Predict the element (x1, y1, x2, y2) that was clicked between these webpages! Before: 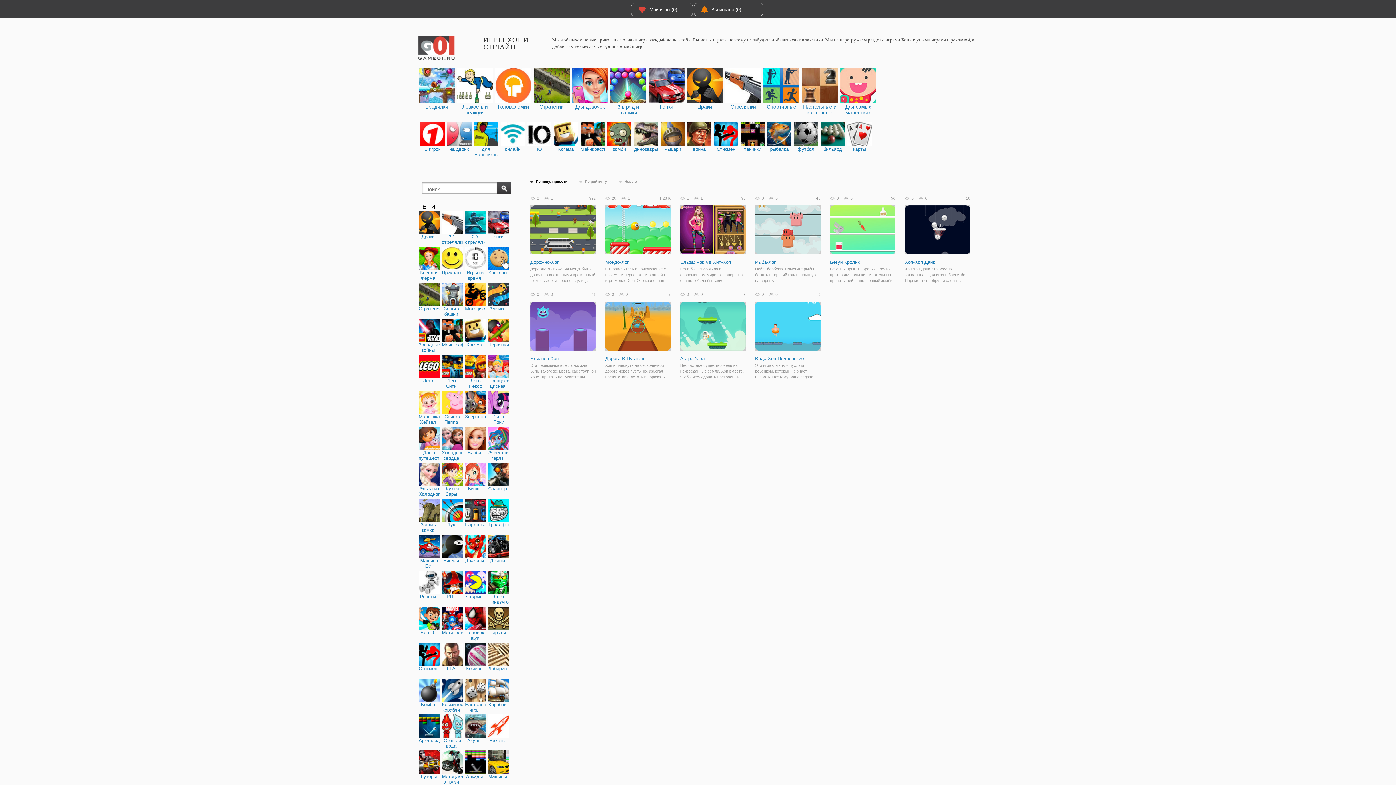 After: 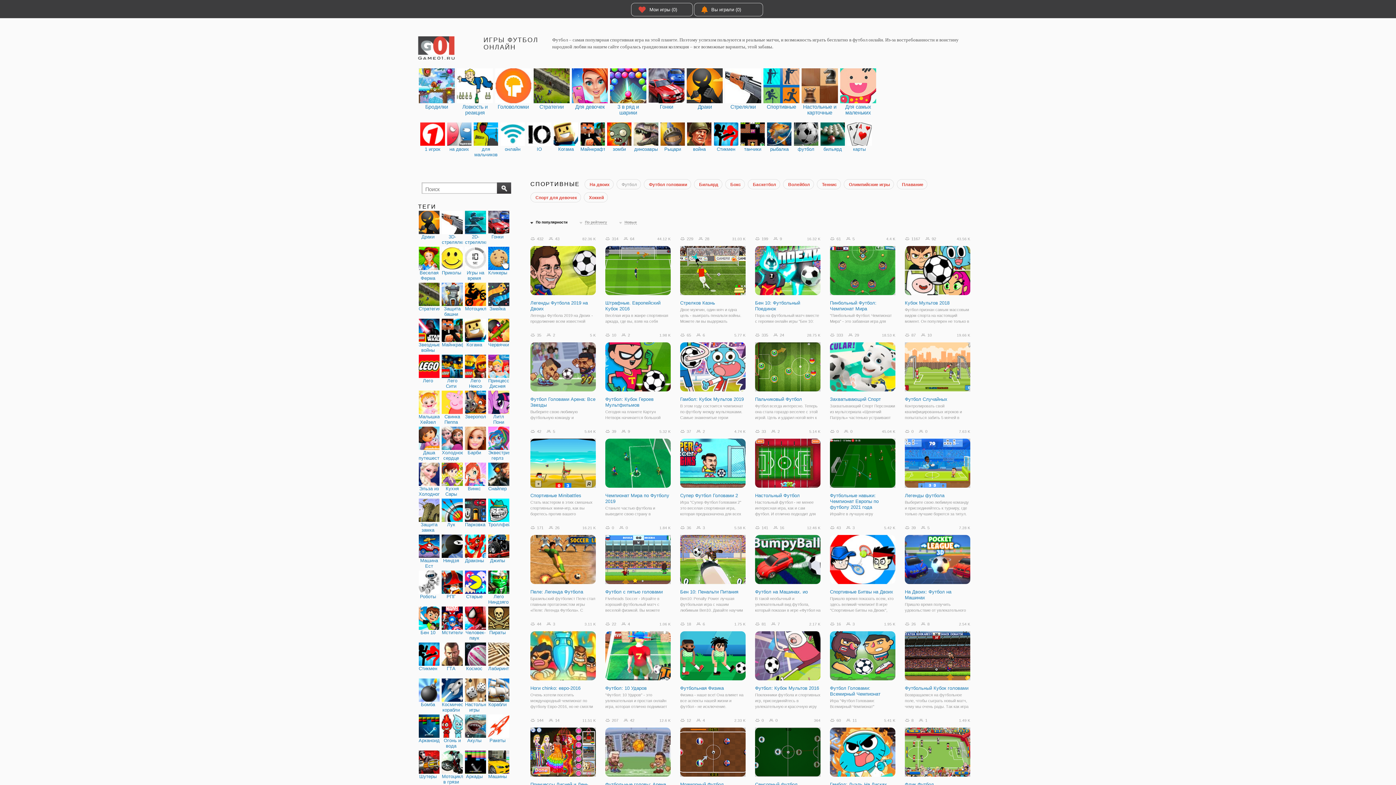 Action: bbox: (794, 122, 818, 152) label: футбол